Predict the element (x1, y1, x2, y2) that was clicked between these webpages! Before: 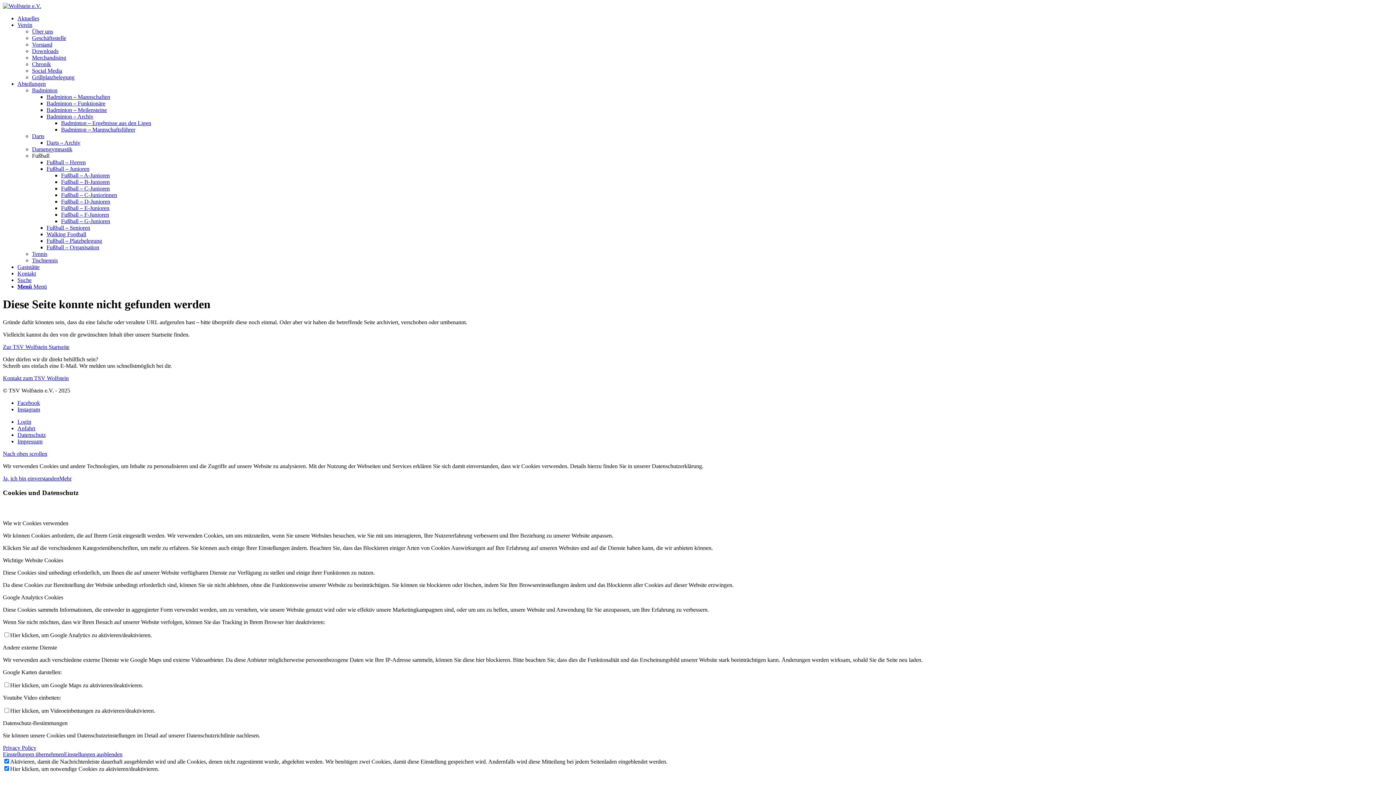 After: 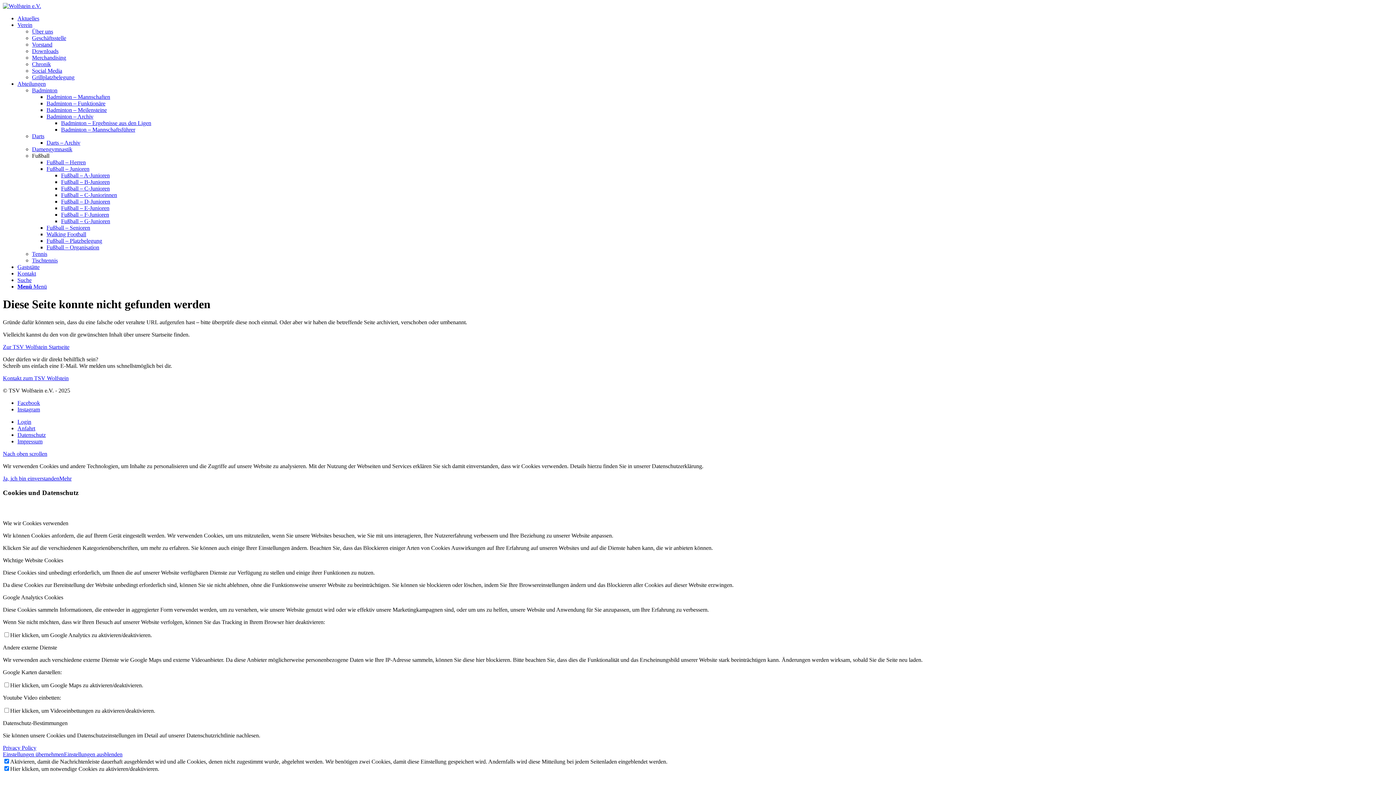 Action: label: Nach oben scrollen bbox: (2, 450, 47, 457)